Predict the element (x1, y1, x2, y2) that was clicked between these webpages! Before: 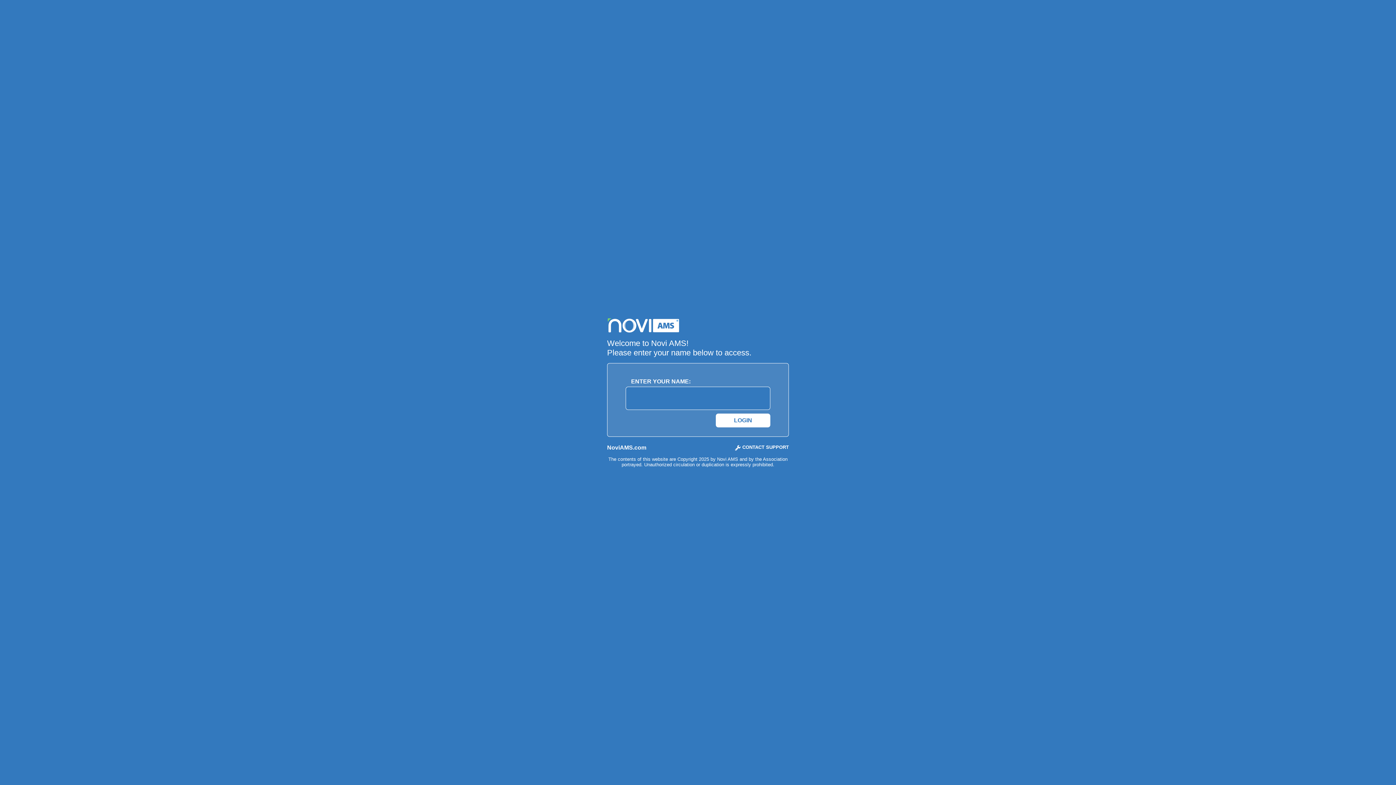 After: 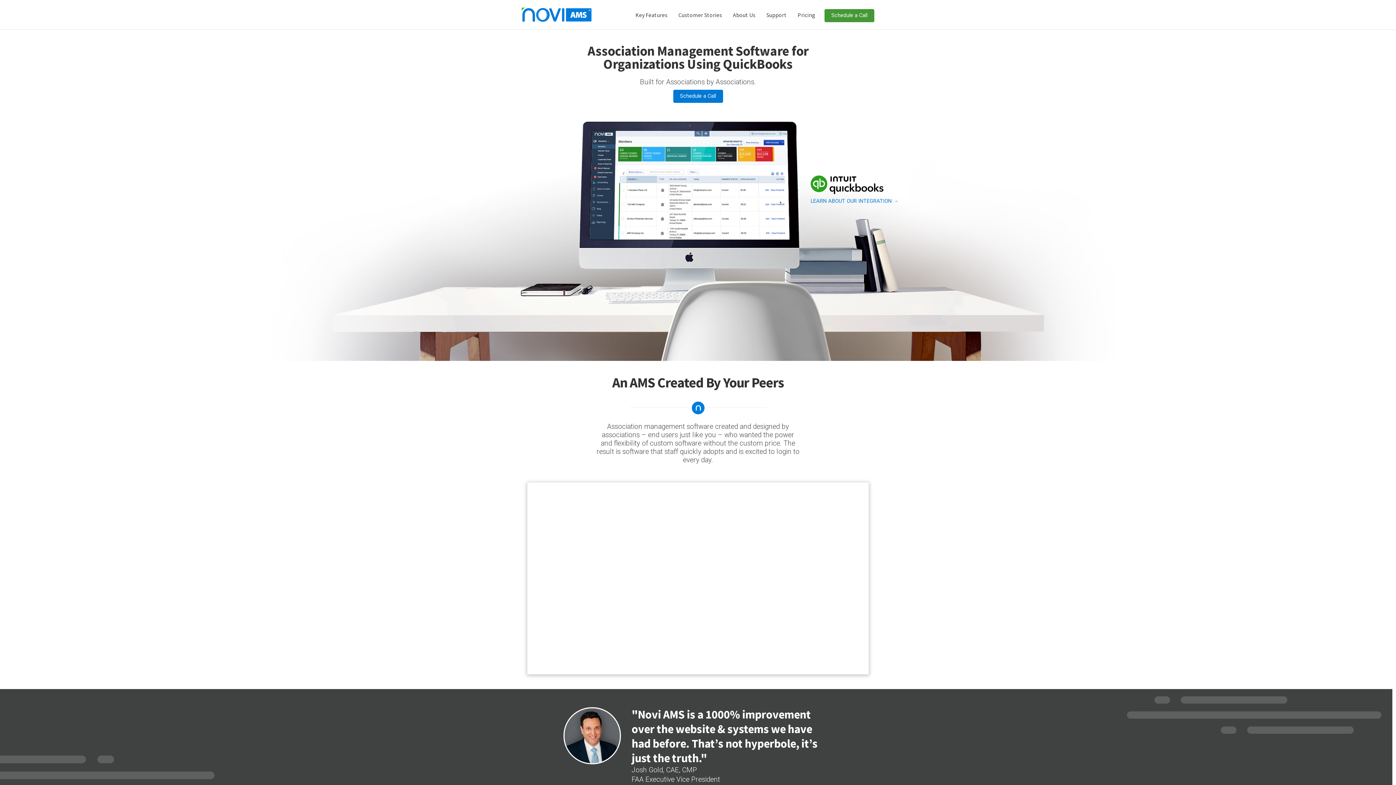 Action: bbox: (607, 444, 646, 450) label: NoviAMS.com